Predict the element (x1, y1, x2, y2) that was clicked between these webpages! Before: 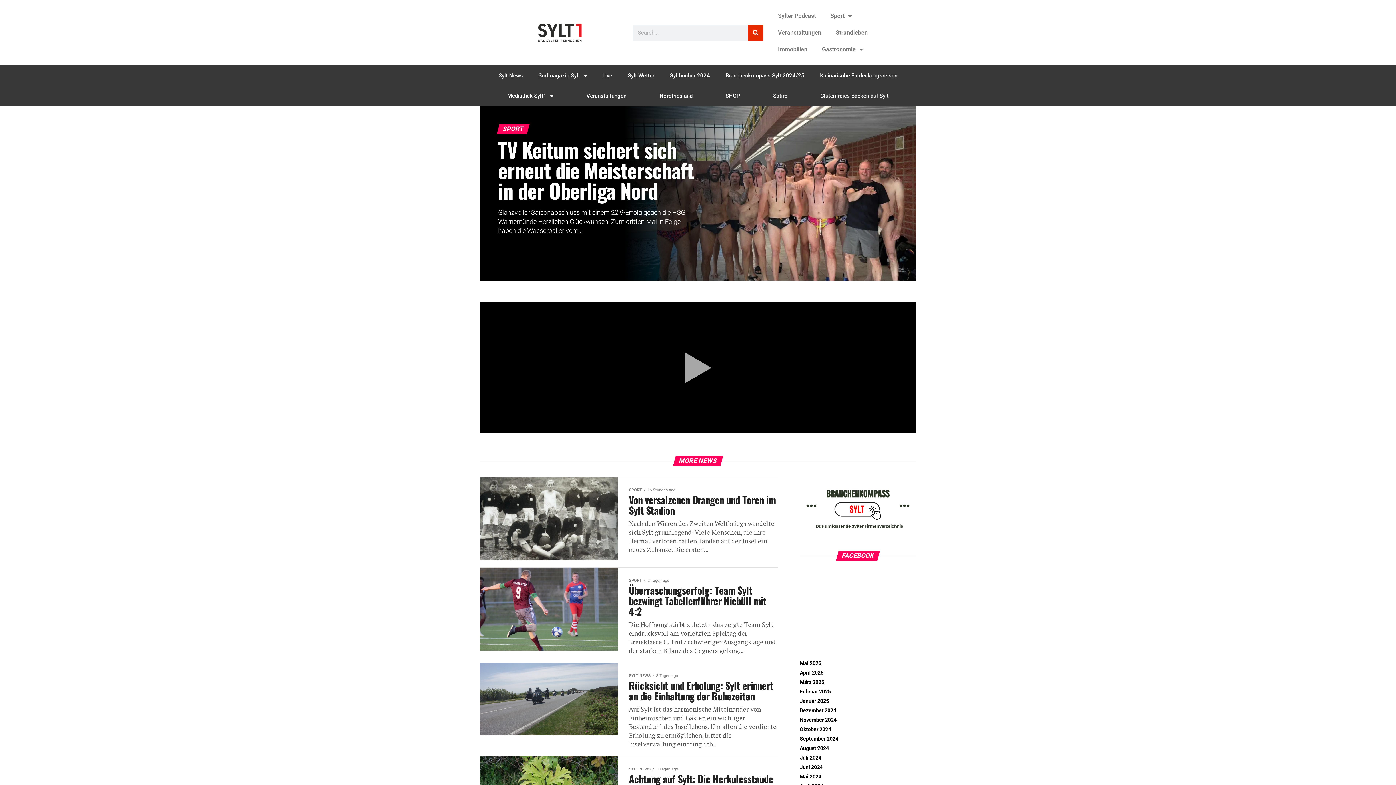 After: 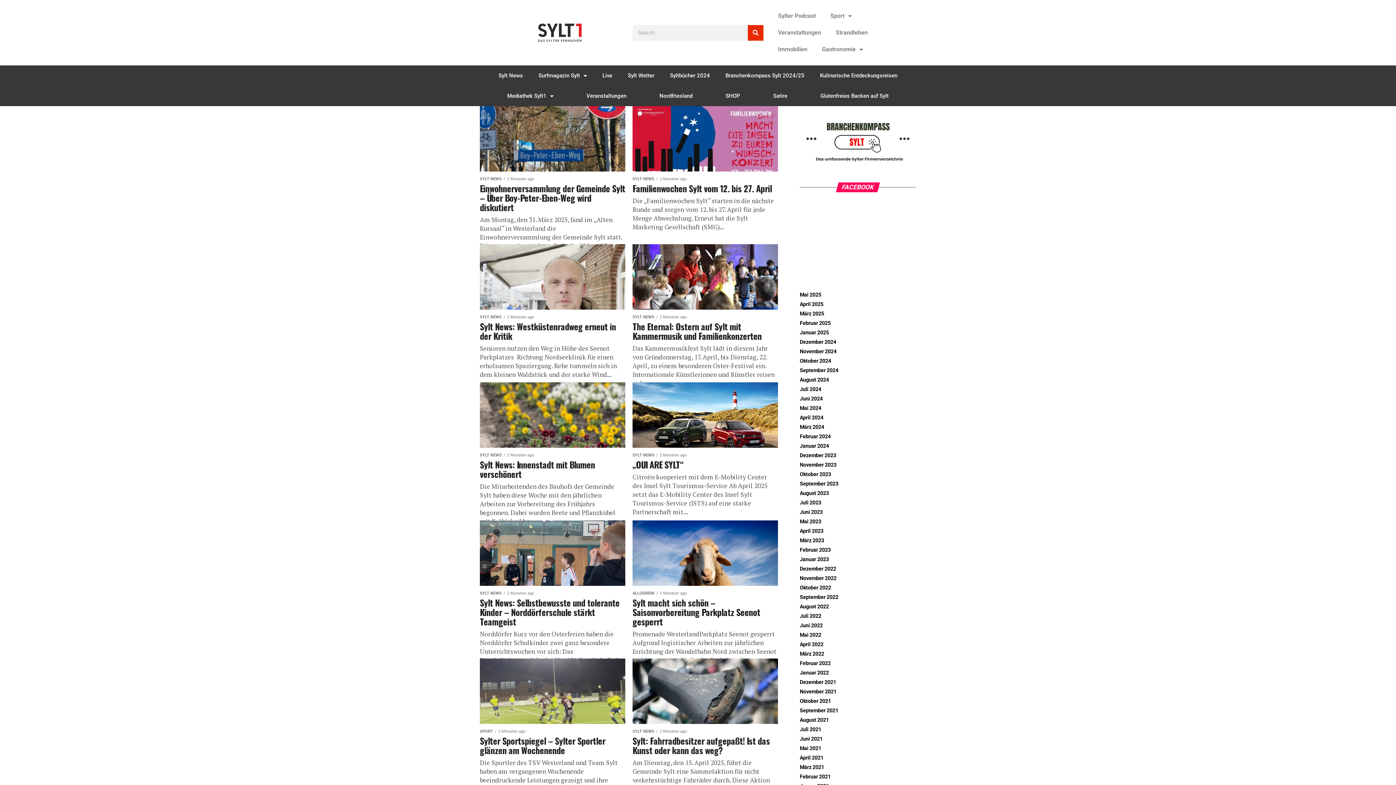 Action: label: März 2025 bbox: (800, 679, 824, 685)